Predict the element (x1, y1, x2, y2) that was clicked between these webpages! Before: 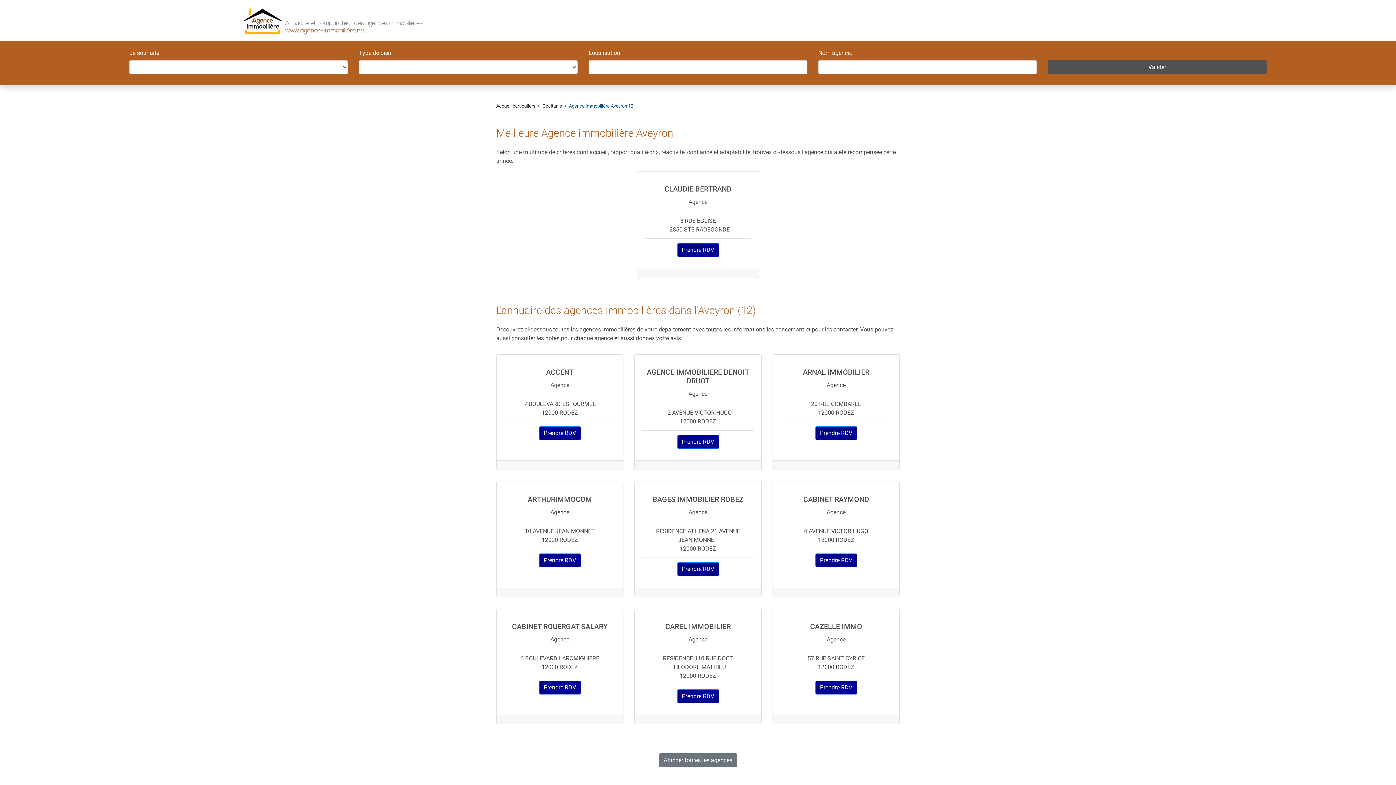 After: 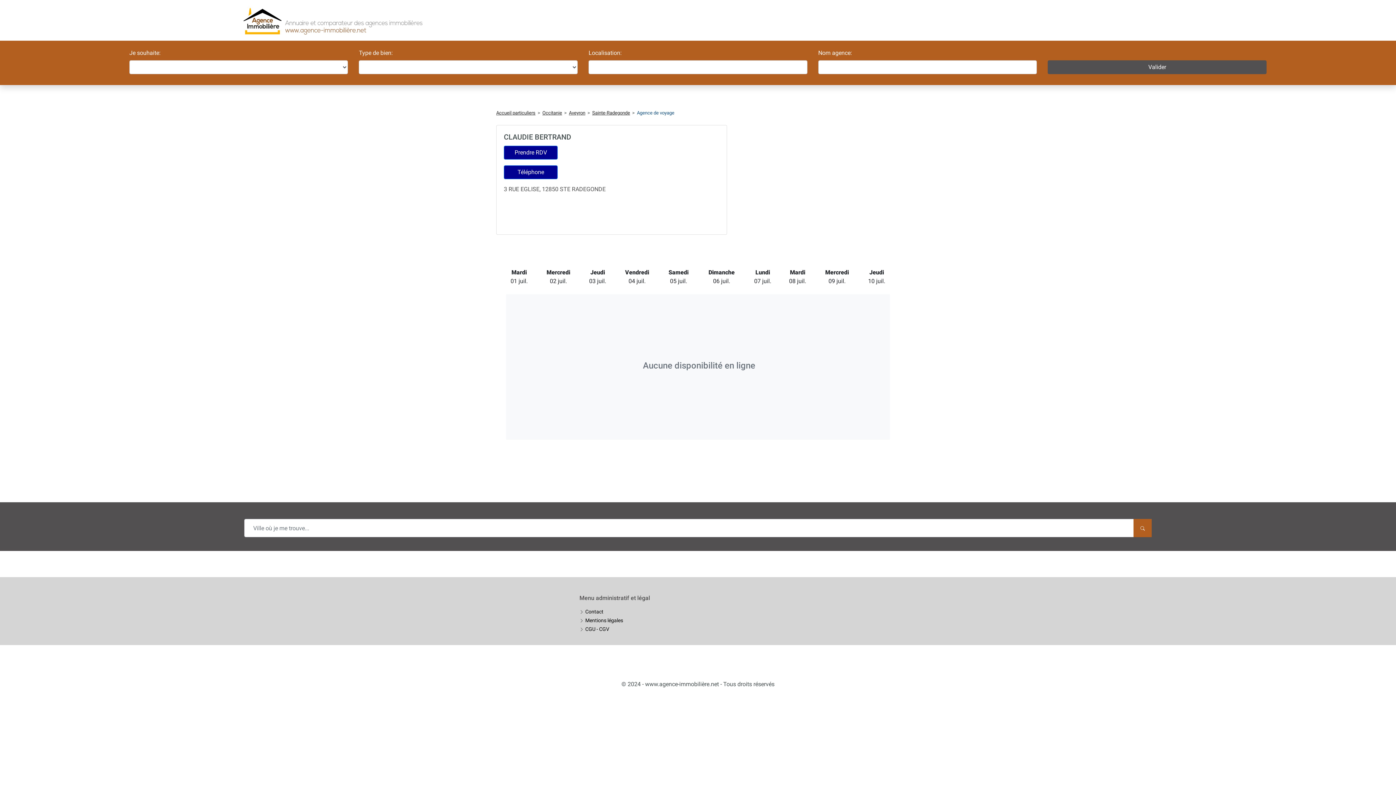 Action: label: Prendre RDV bbox: (815, 553, 857, 567)